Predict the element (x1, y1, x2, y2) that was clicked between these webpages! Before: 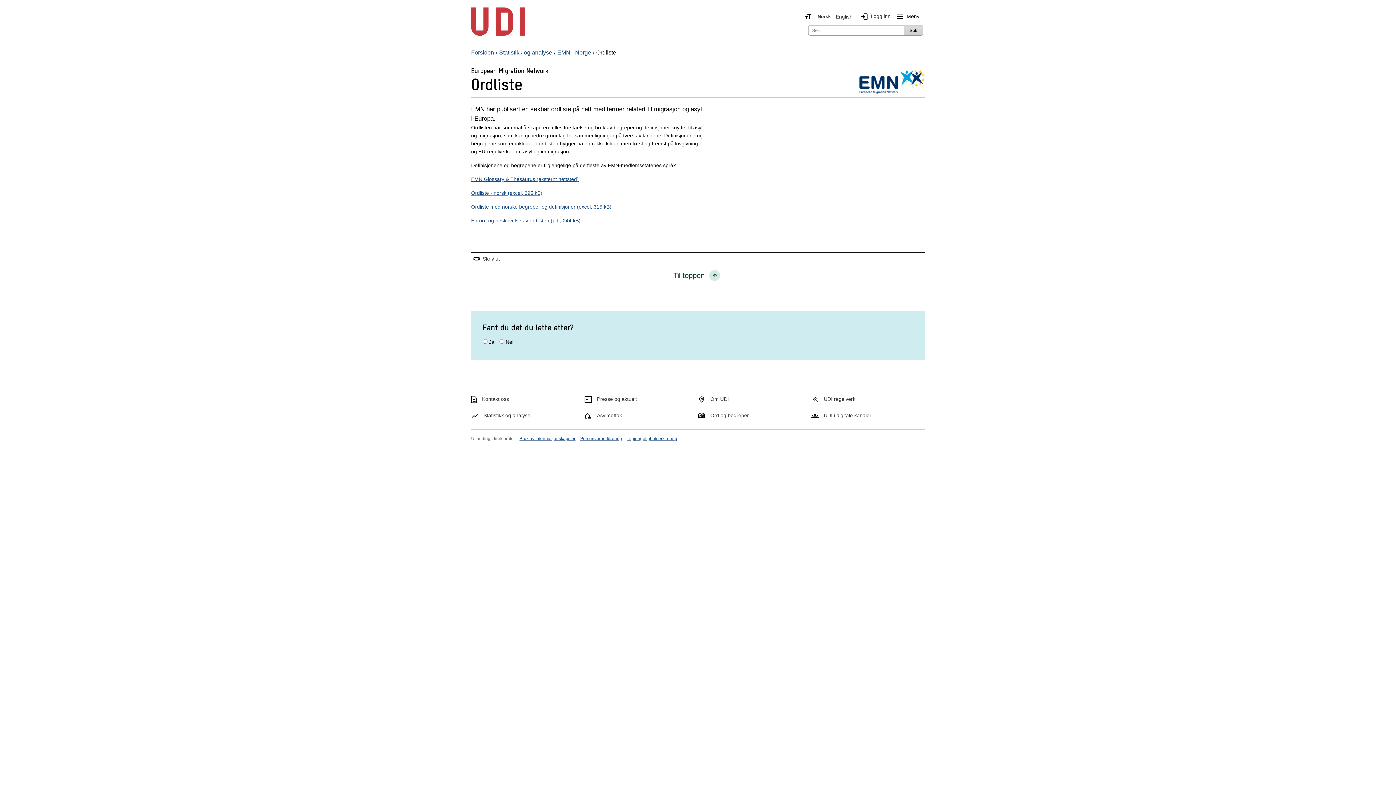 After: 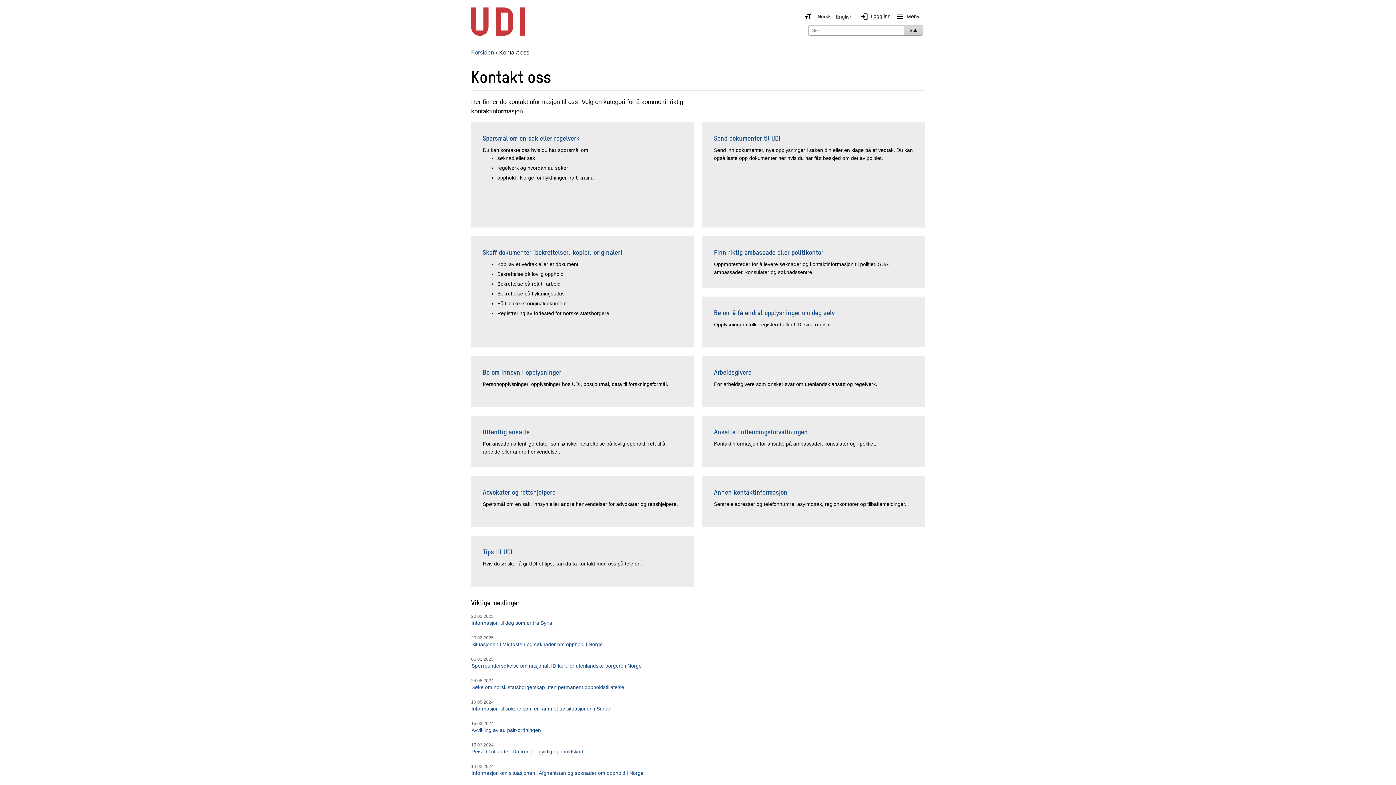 Action: label: Kontakt oss bbox: (482, 395, 509, 402)